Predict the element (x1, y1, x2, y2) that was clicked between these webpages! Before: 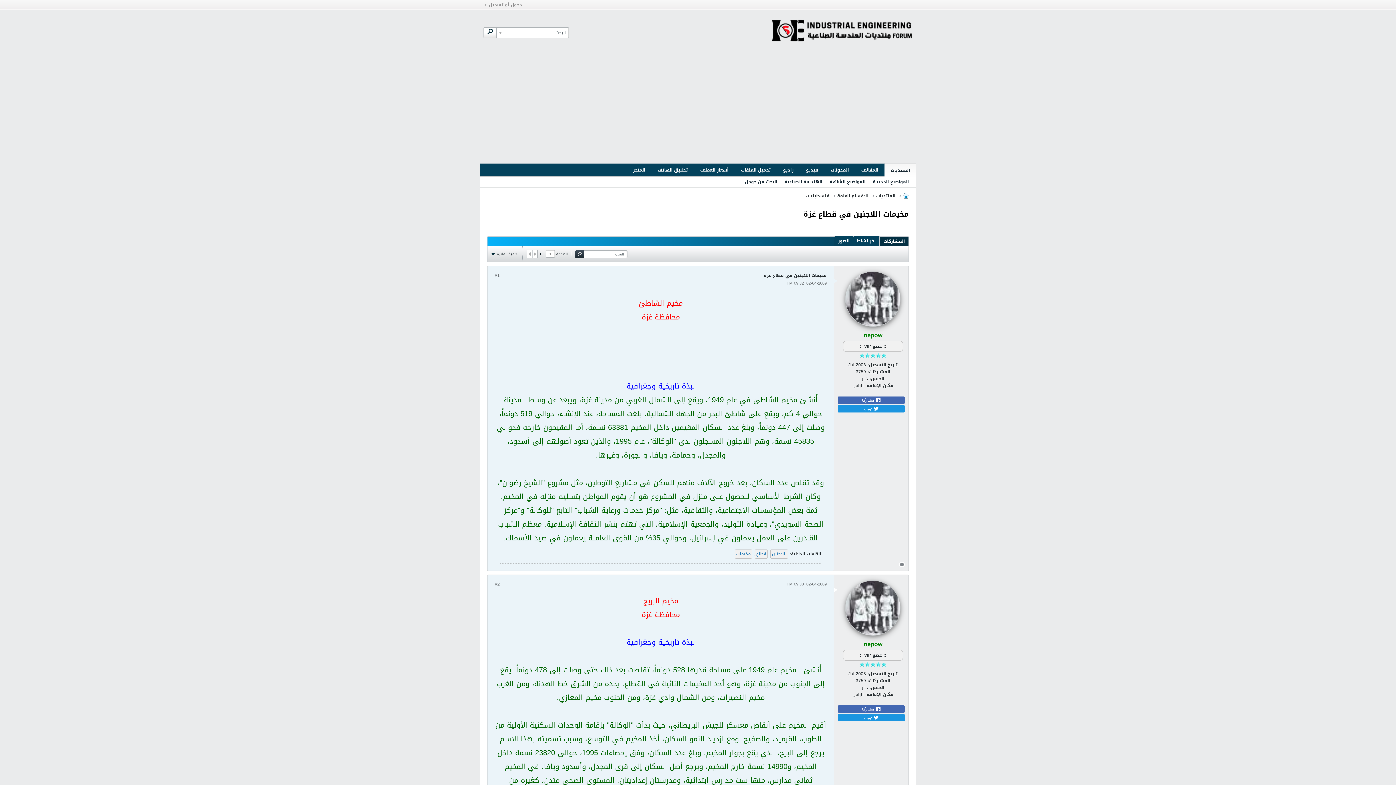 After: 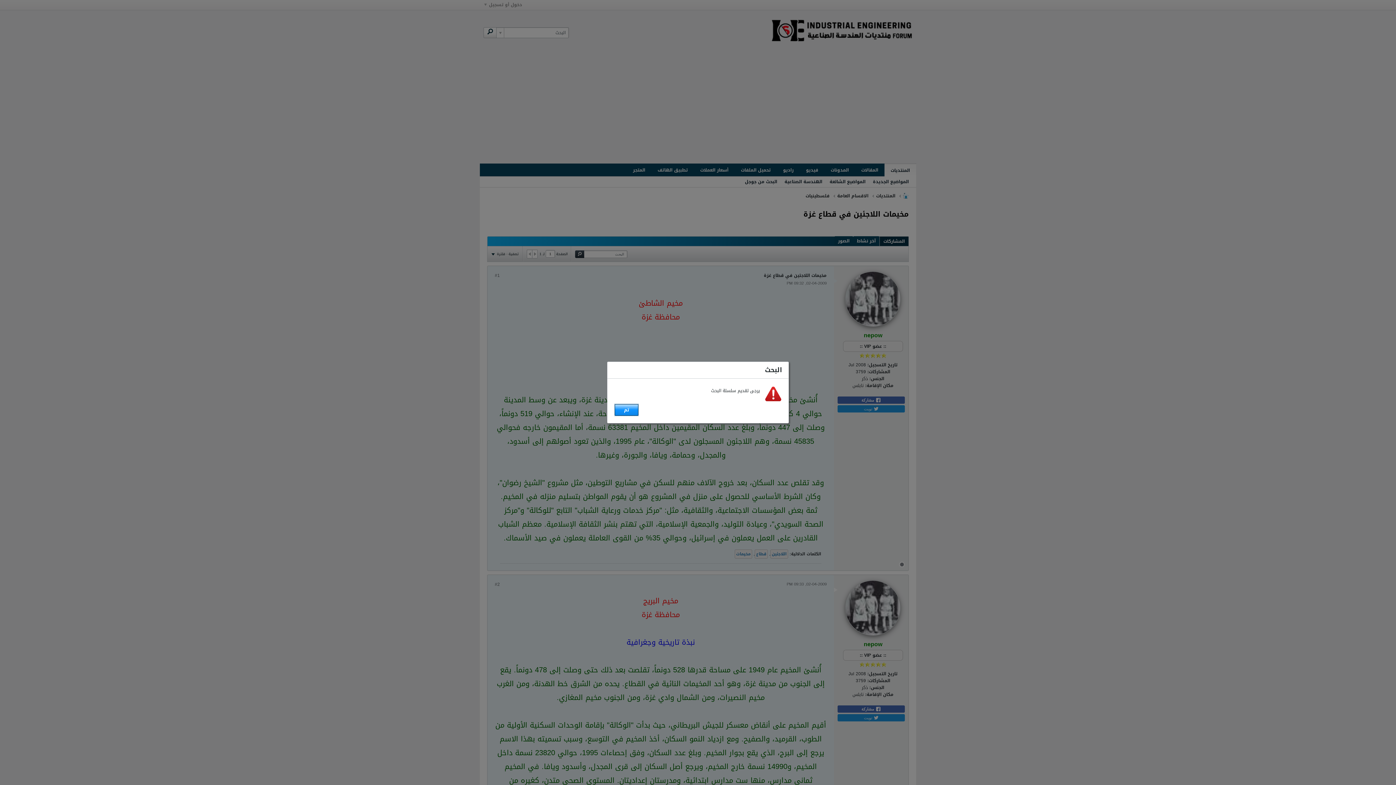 Action: bbox: (483, 27, 496, 38)